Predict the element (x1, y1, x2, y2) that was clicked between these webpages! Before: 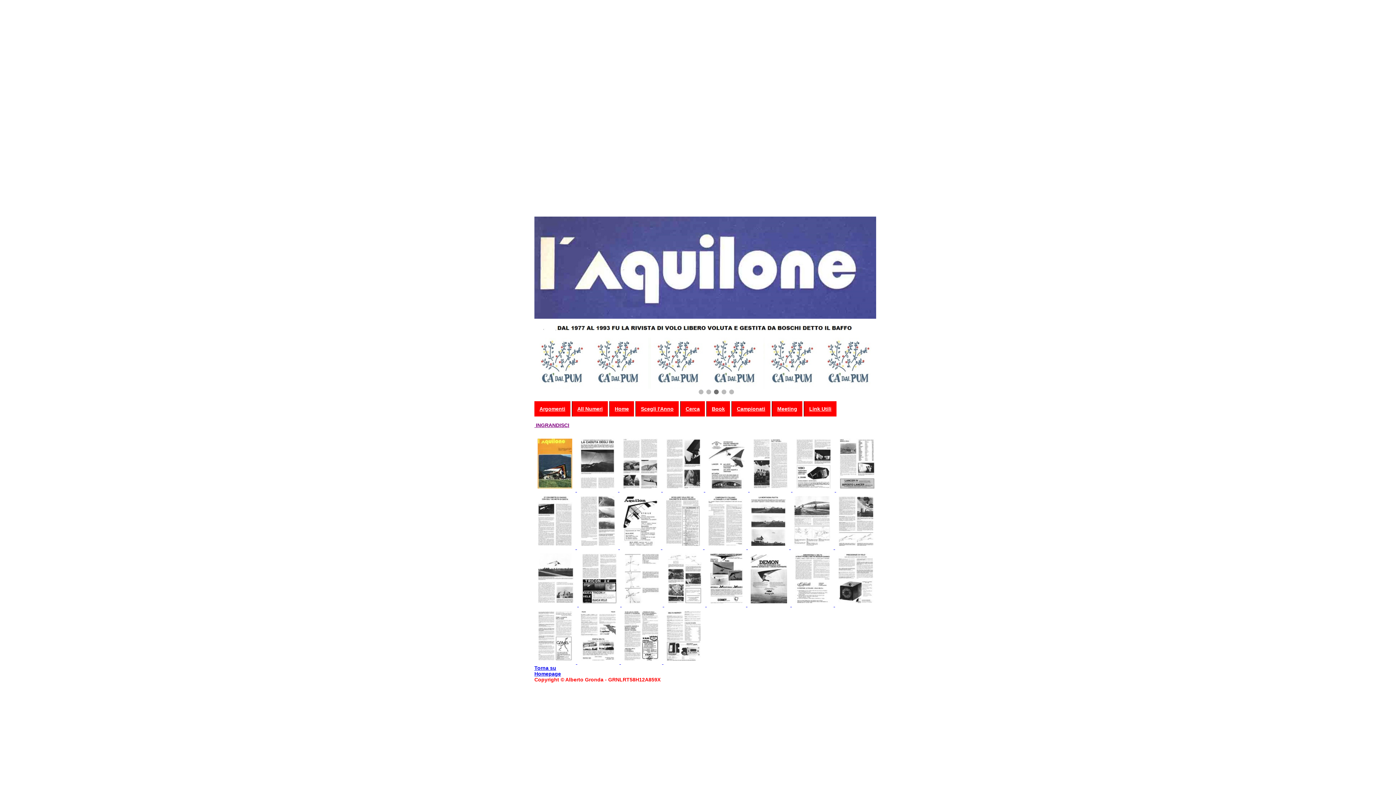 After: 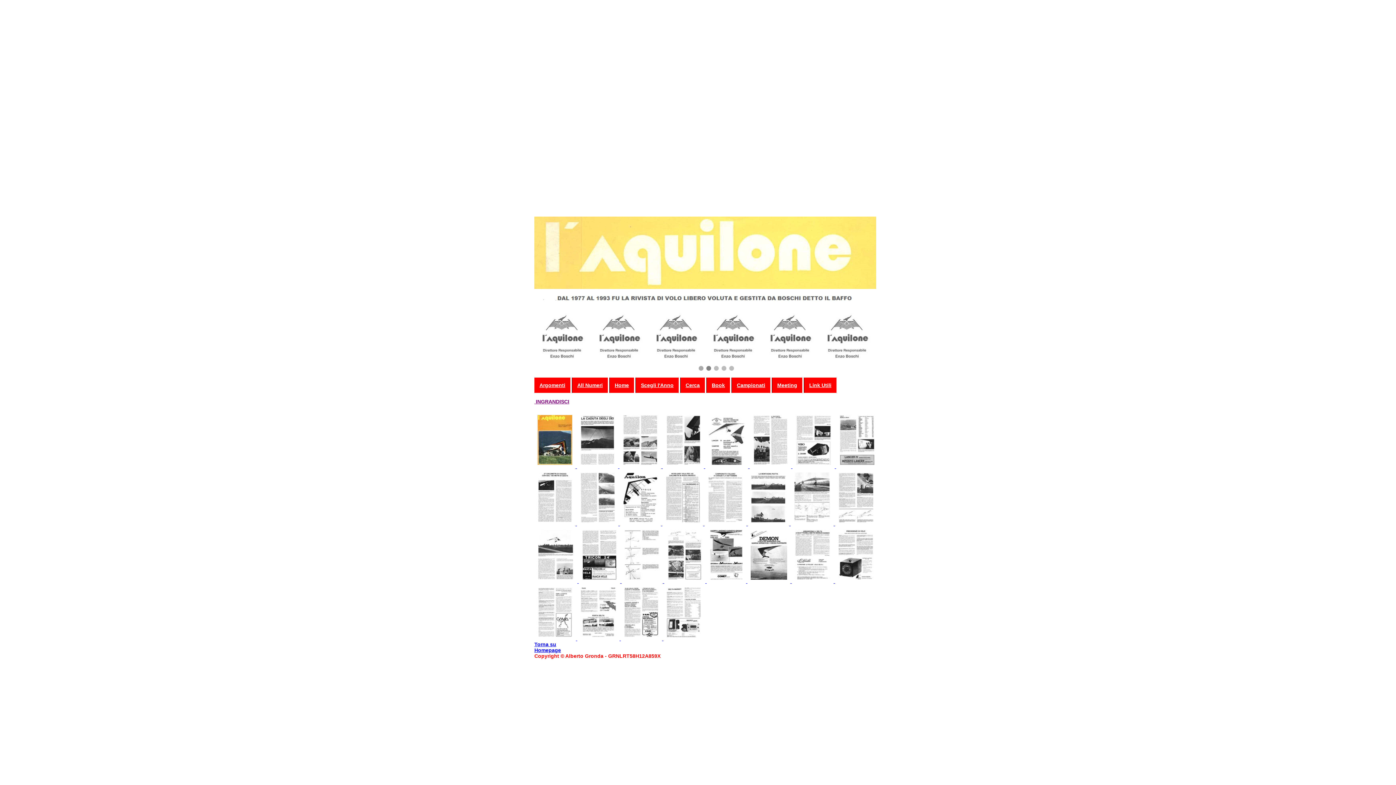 Action: bbox: (578, 571, 621, 576) label:  